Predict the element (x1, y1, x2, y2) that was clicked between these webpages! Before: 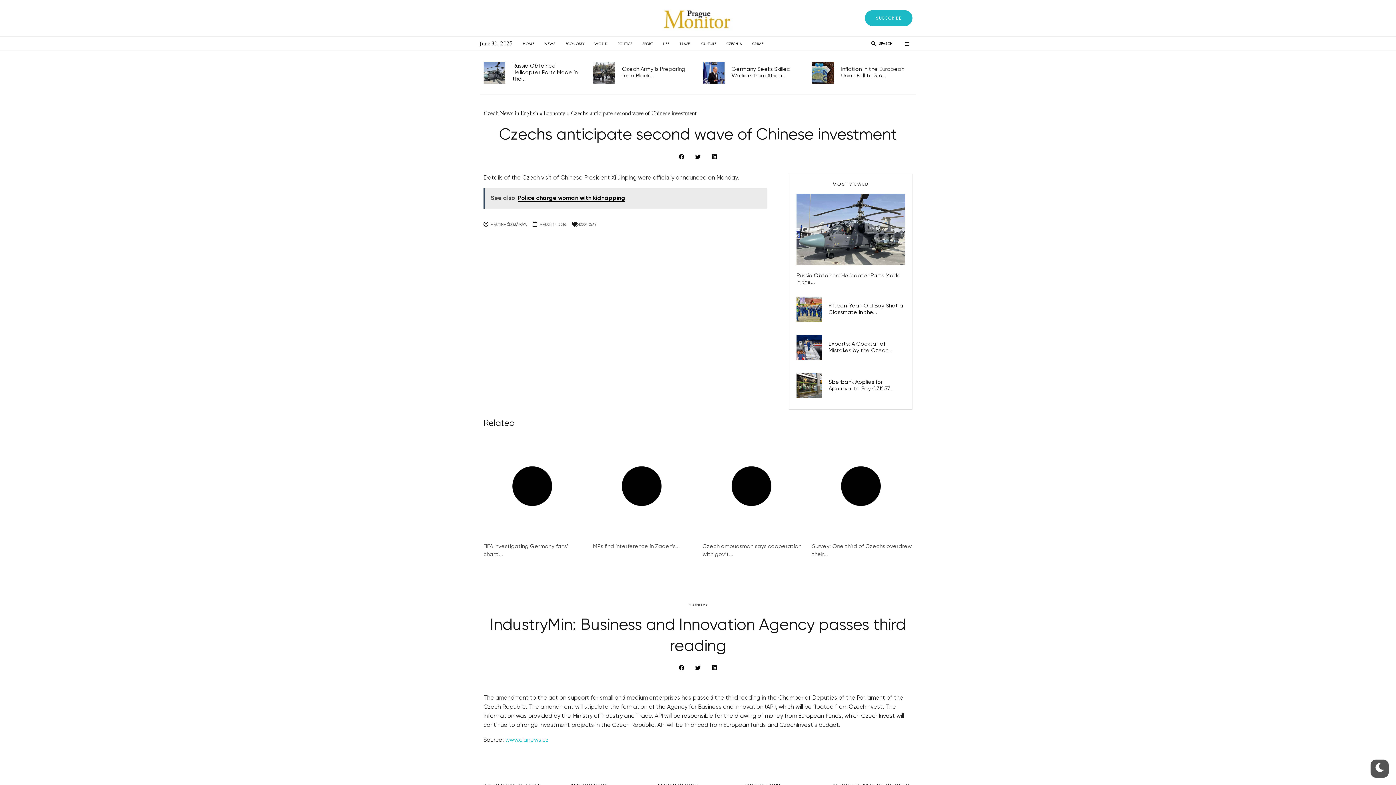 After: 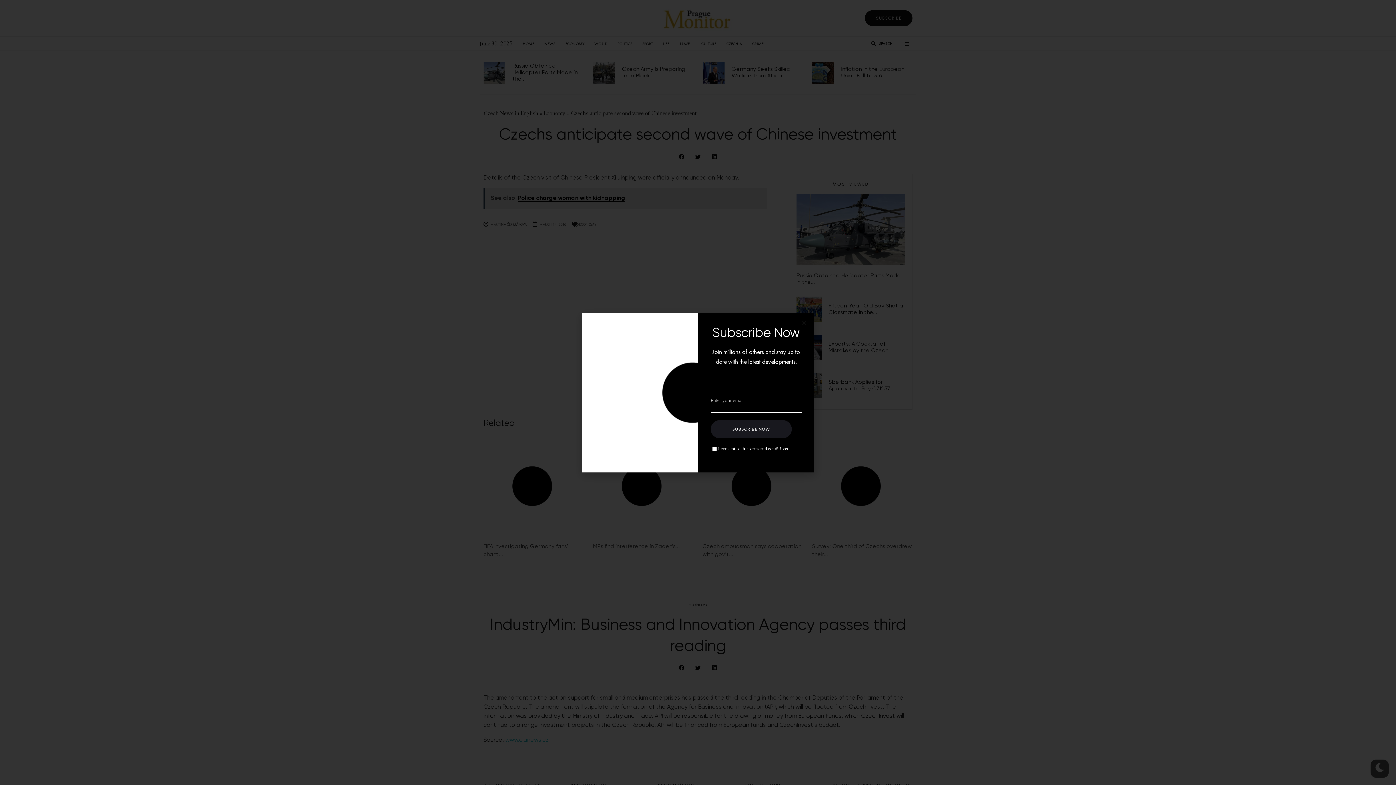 Action: bbox: (865, 10, 912, 26) label: SUBSCRIBE